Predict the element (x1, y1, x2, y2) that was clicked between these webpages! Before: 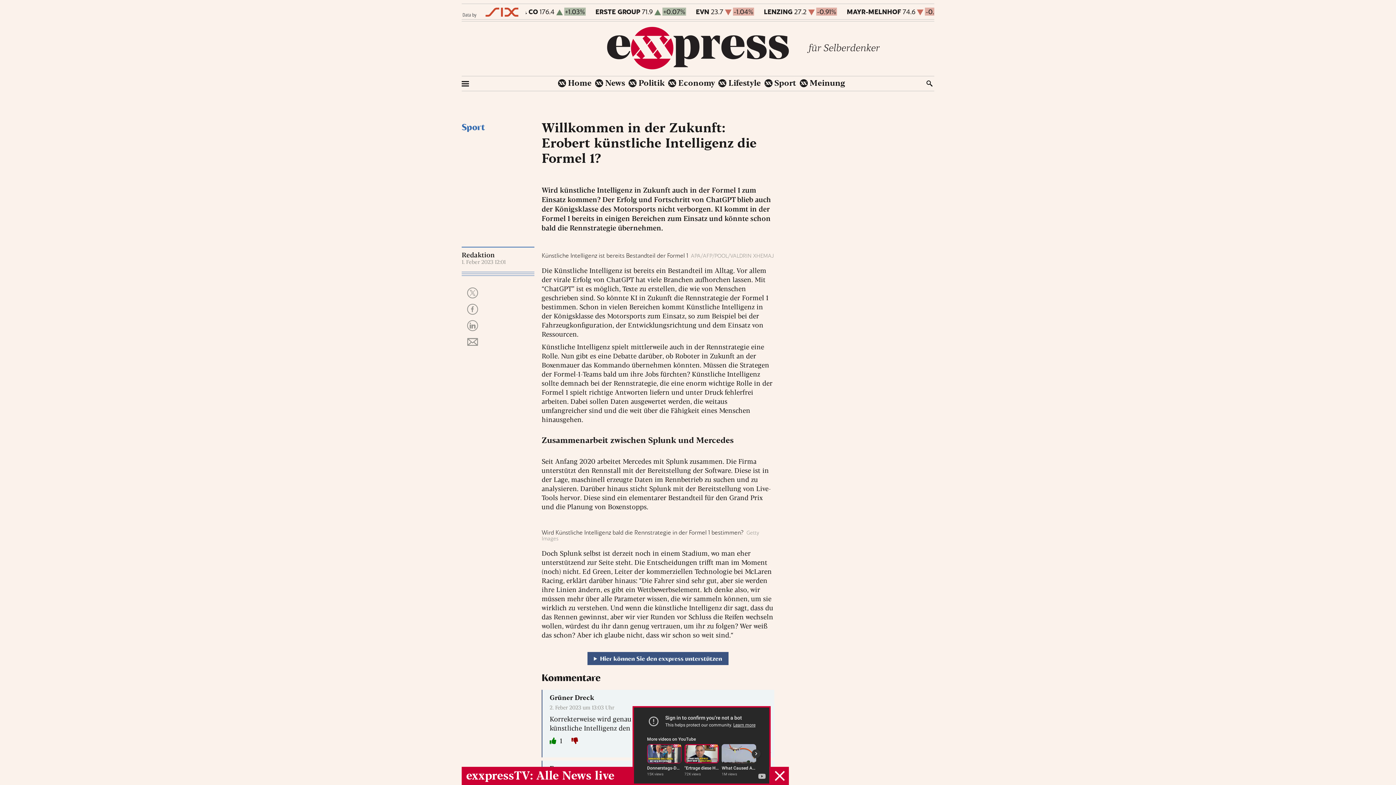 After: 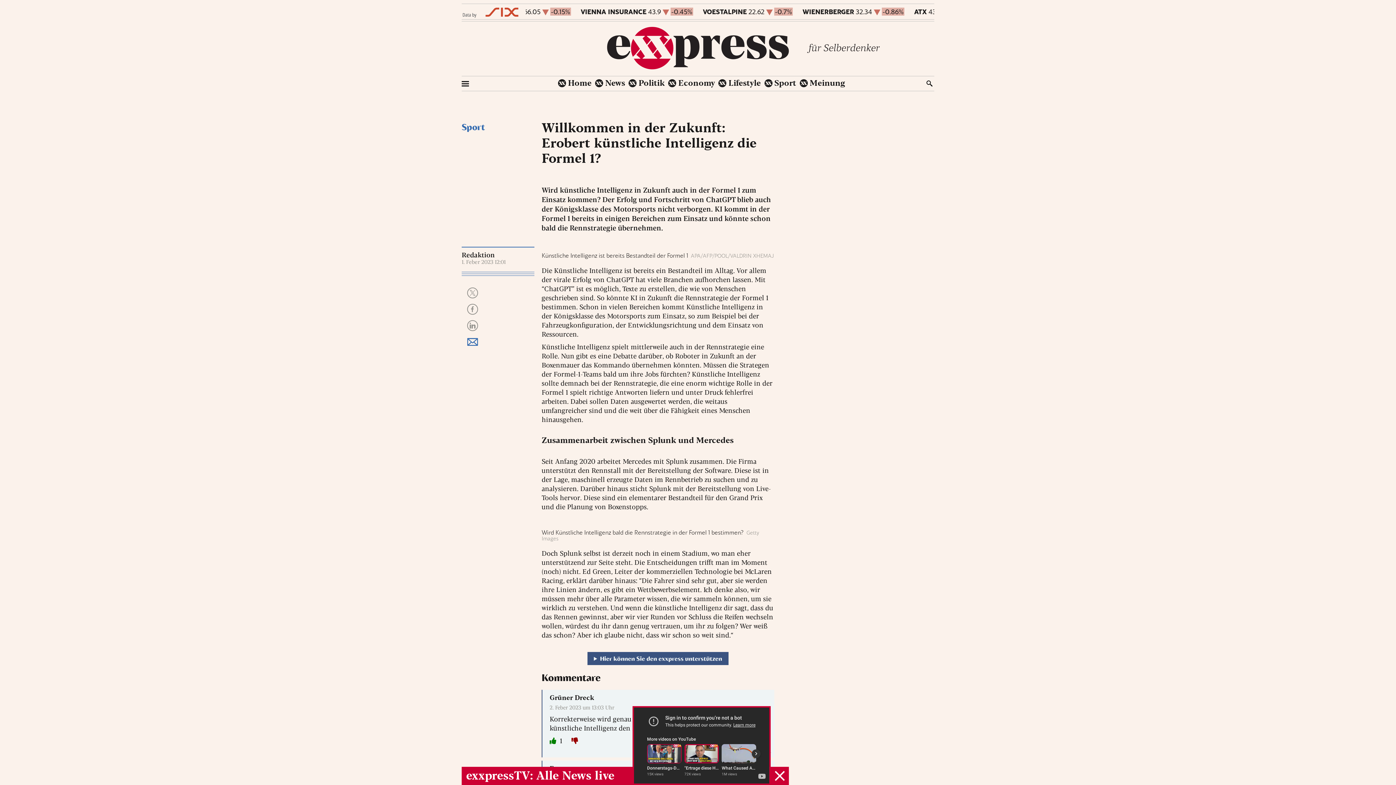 Action: bbox: (467, 336, 478, 347)